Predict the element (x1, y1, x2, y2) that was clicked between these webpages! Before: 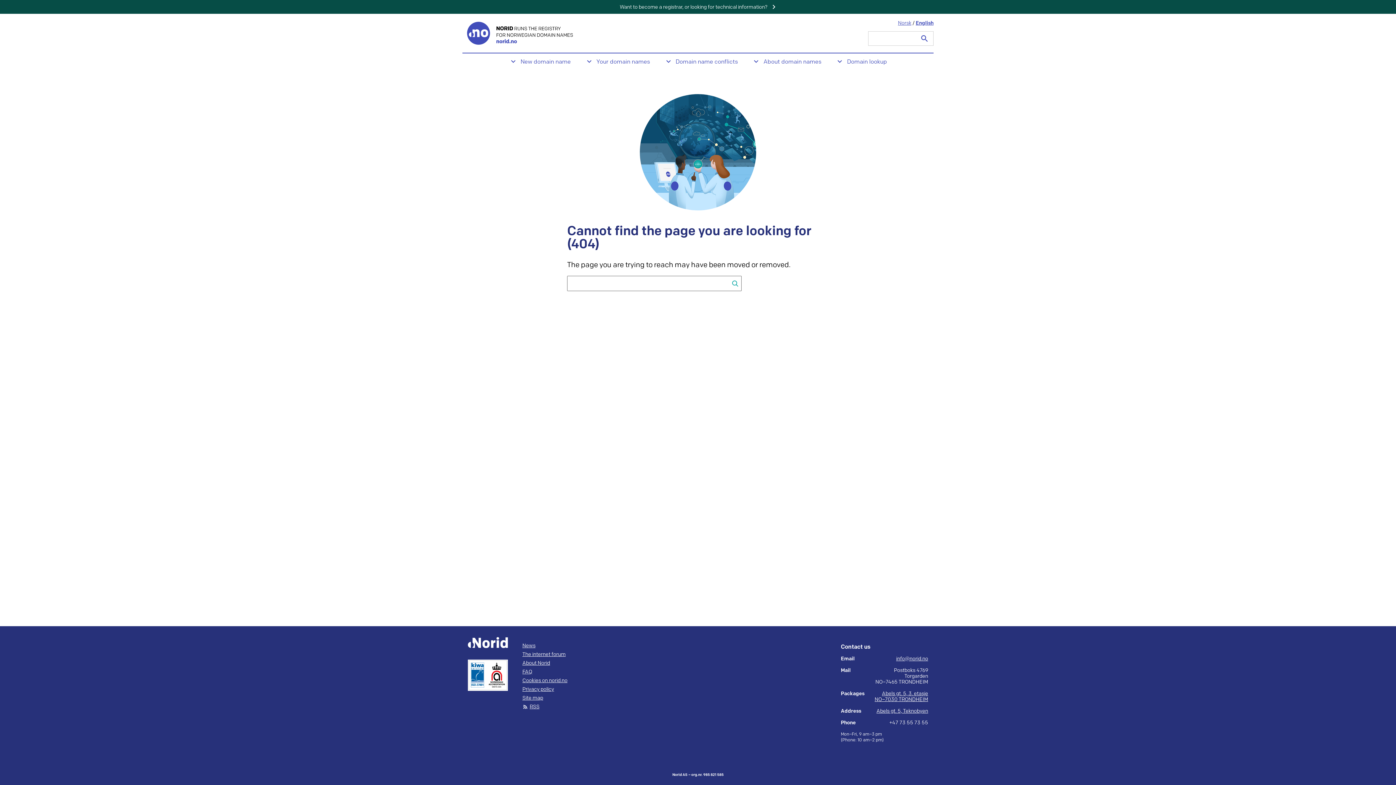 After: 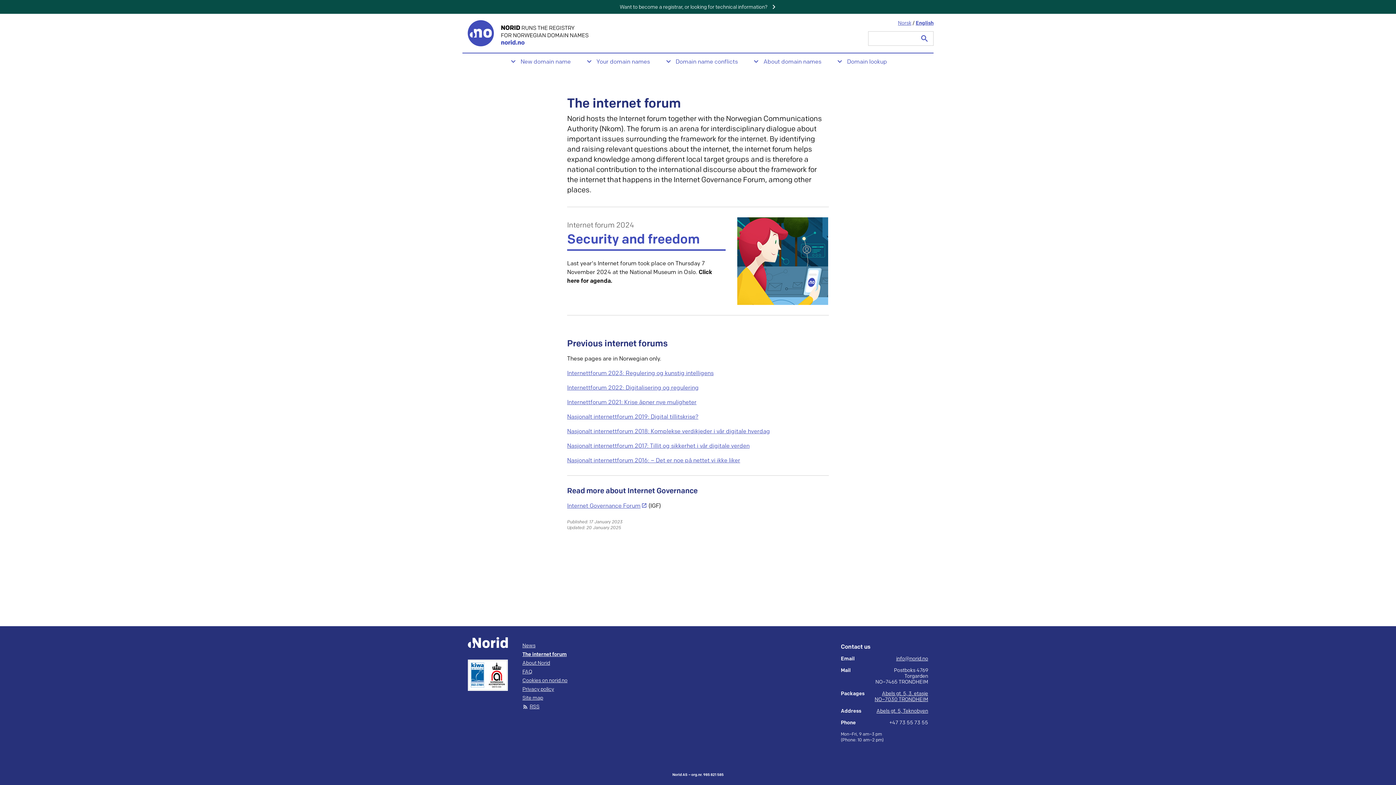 Action: bbox: (522, 652, 565, 657) label: The internet forum